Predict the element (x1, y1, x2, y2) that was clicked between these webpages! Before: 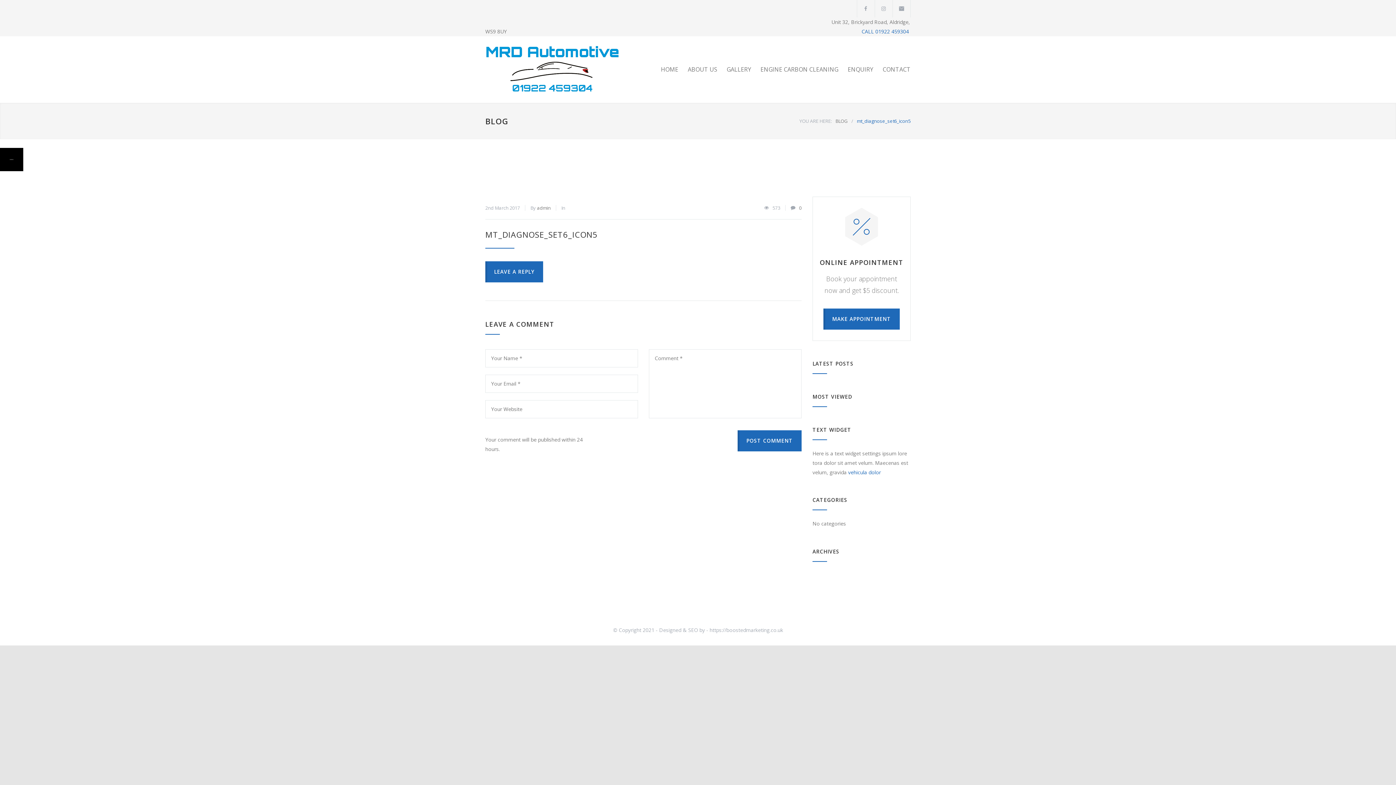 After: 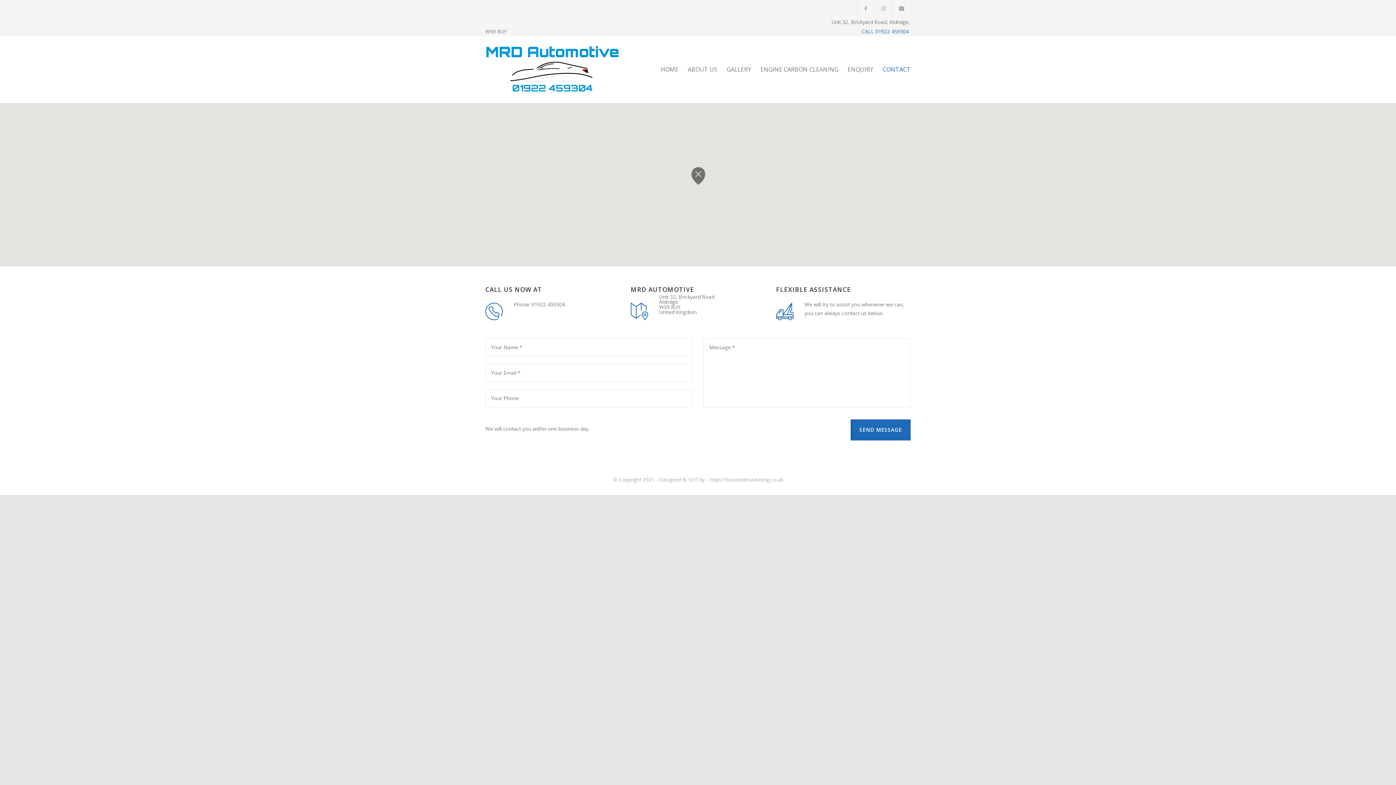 Action: bbox: (873, 60, 910, 78) label: CONTACT